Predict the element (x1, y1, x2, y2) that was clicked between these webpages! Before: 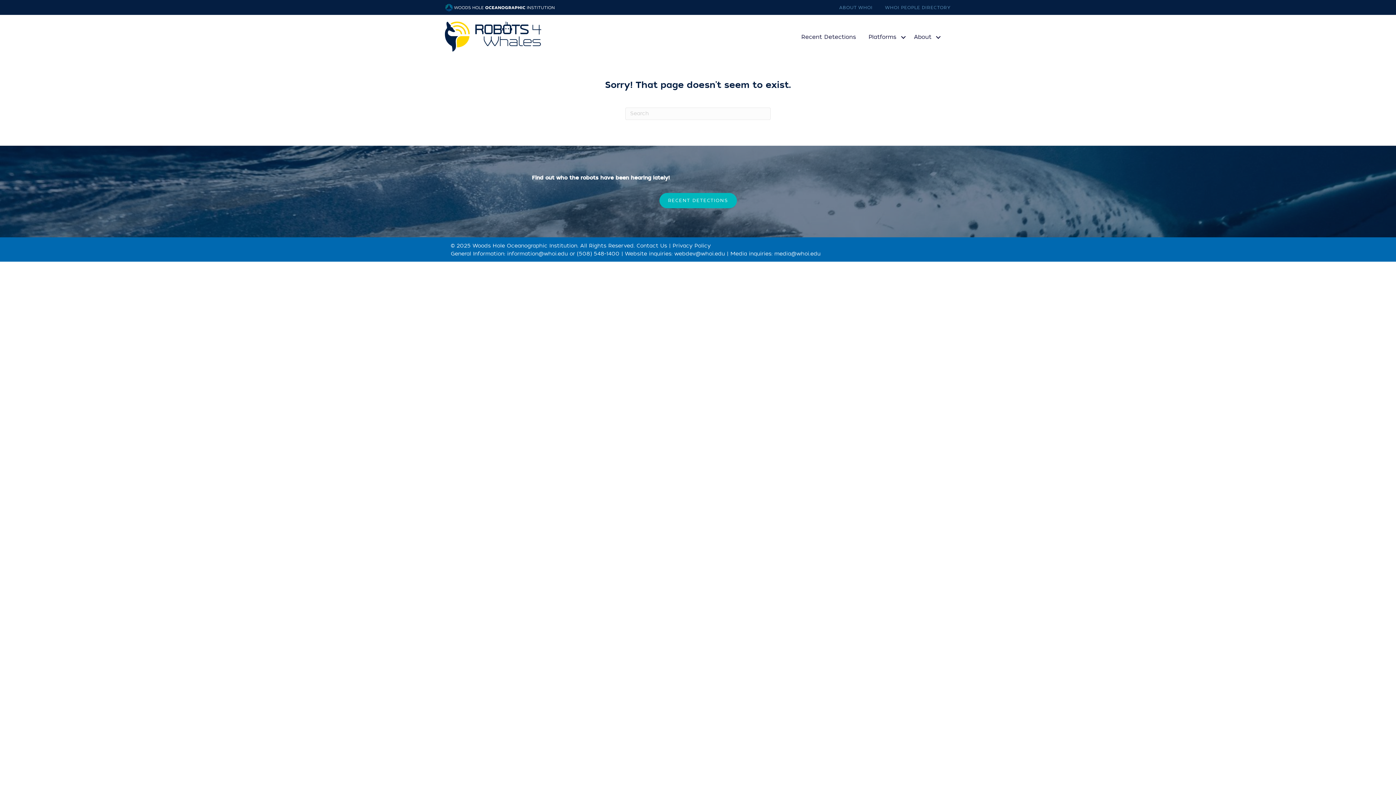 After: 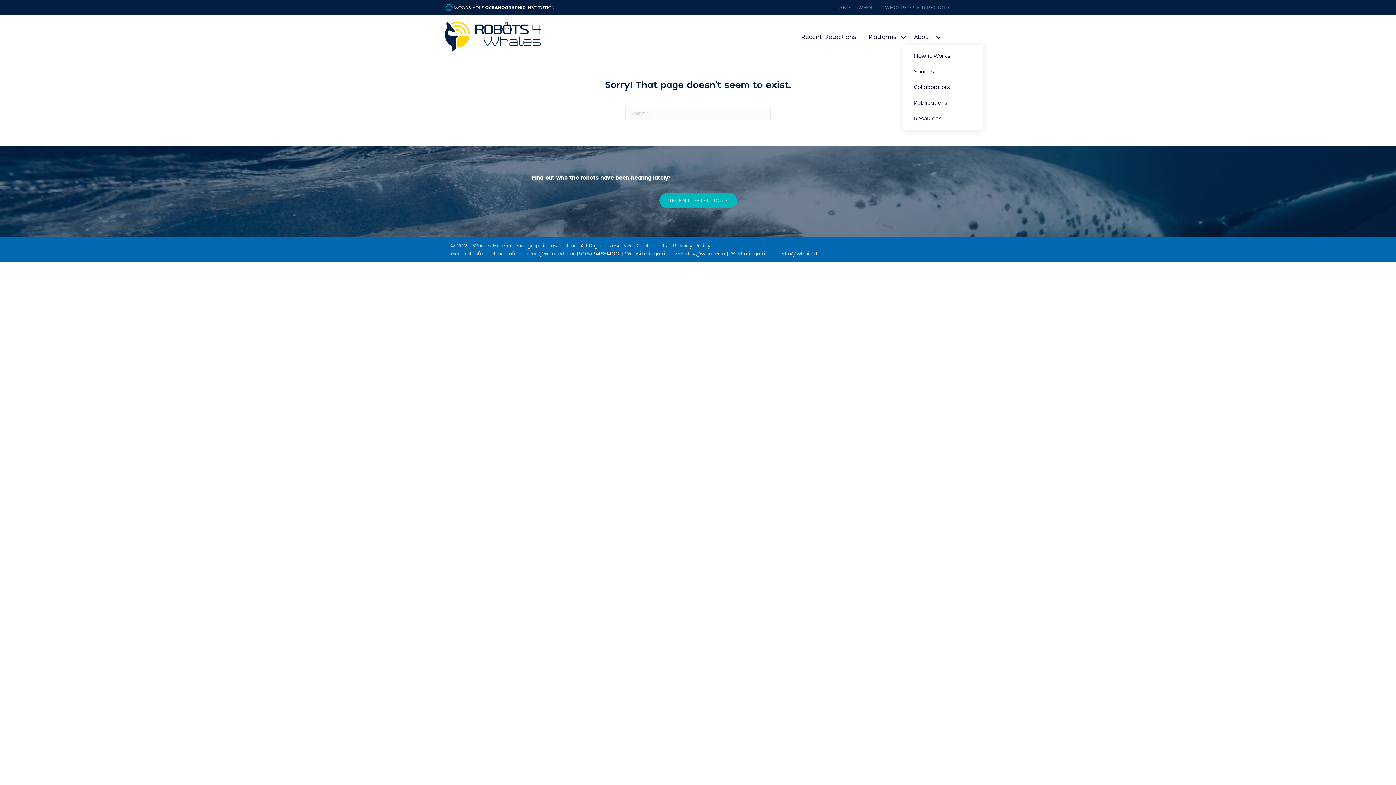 Action: label: About bbox: (910, 29, 945, 45)